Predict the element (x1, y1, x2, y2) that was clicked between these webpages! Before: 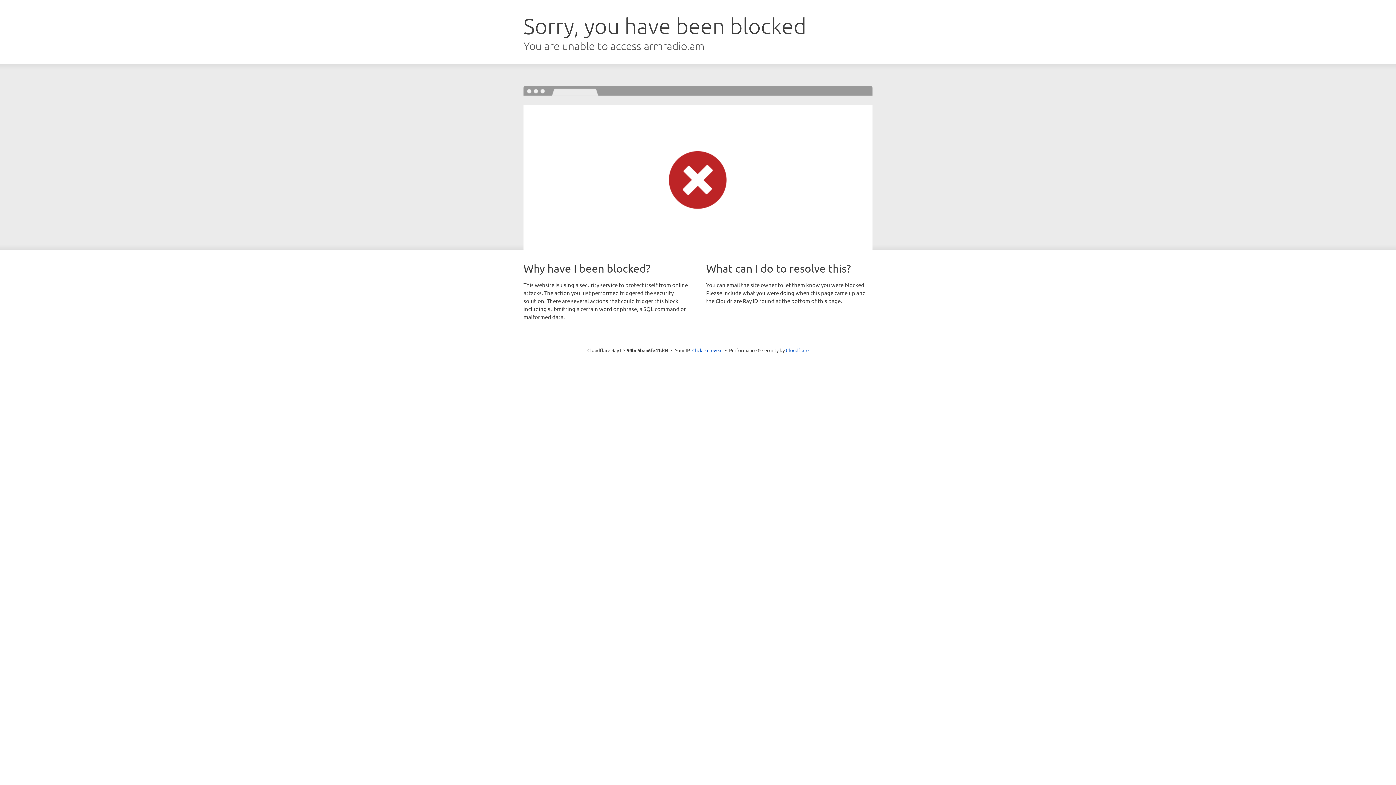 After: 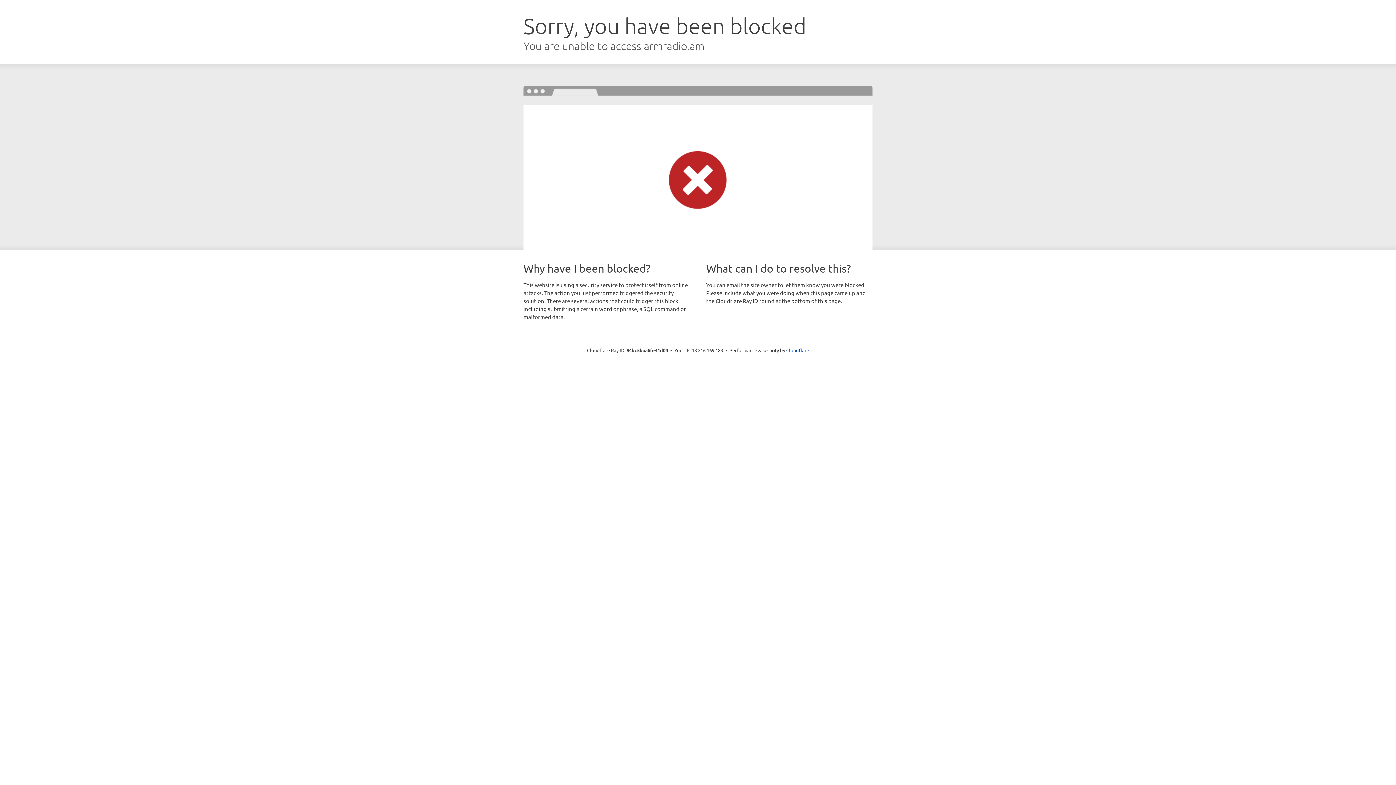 Action: bbox: (692, 346, 722, 353) label: Click to reveal